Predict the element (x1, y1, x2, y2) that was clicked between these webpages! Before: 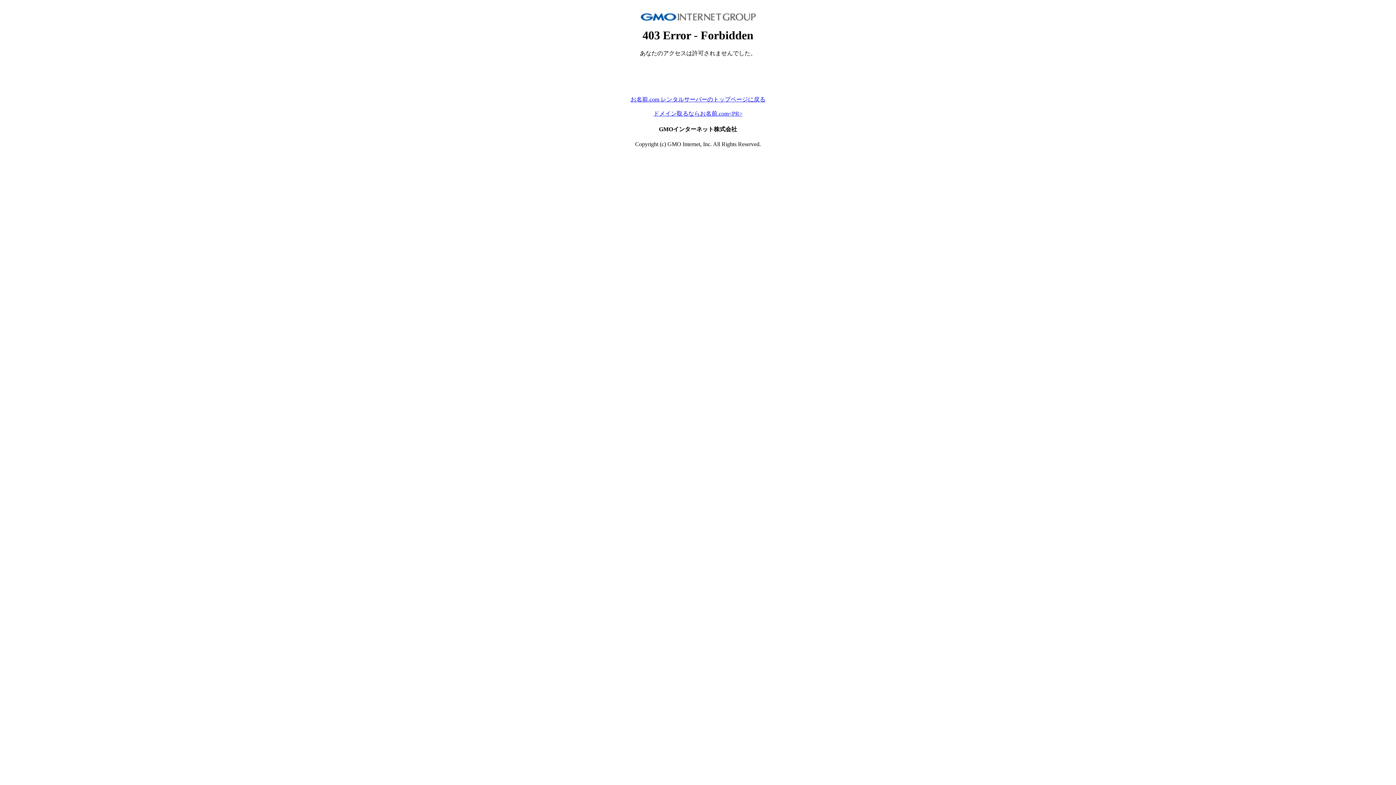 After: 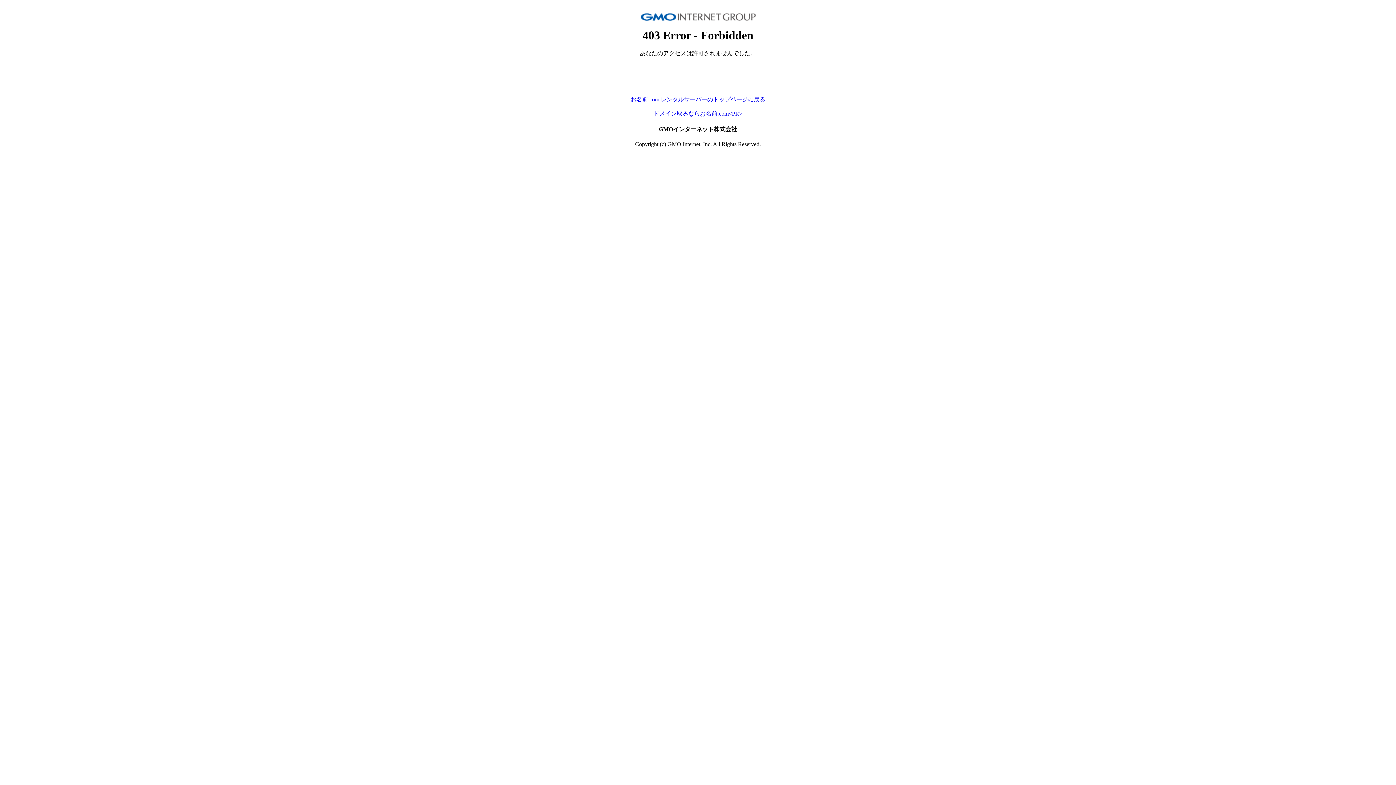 Action: label: ドメイン取るならお名前.com<PR> bbox: (653, 110, 742, 116)